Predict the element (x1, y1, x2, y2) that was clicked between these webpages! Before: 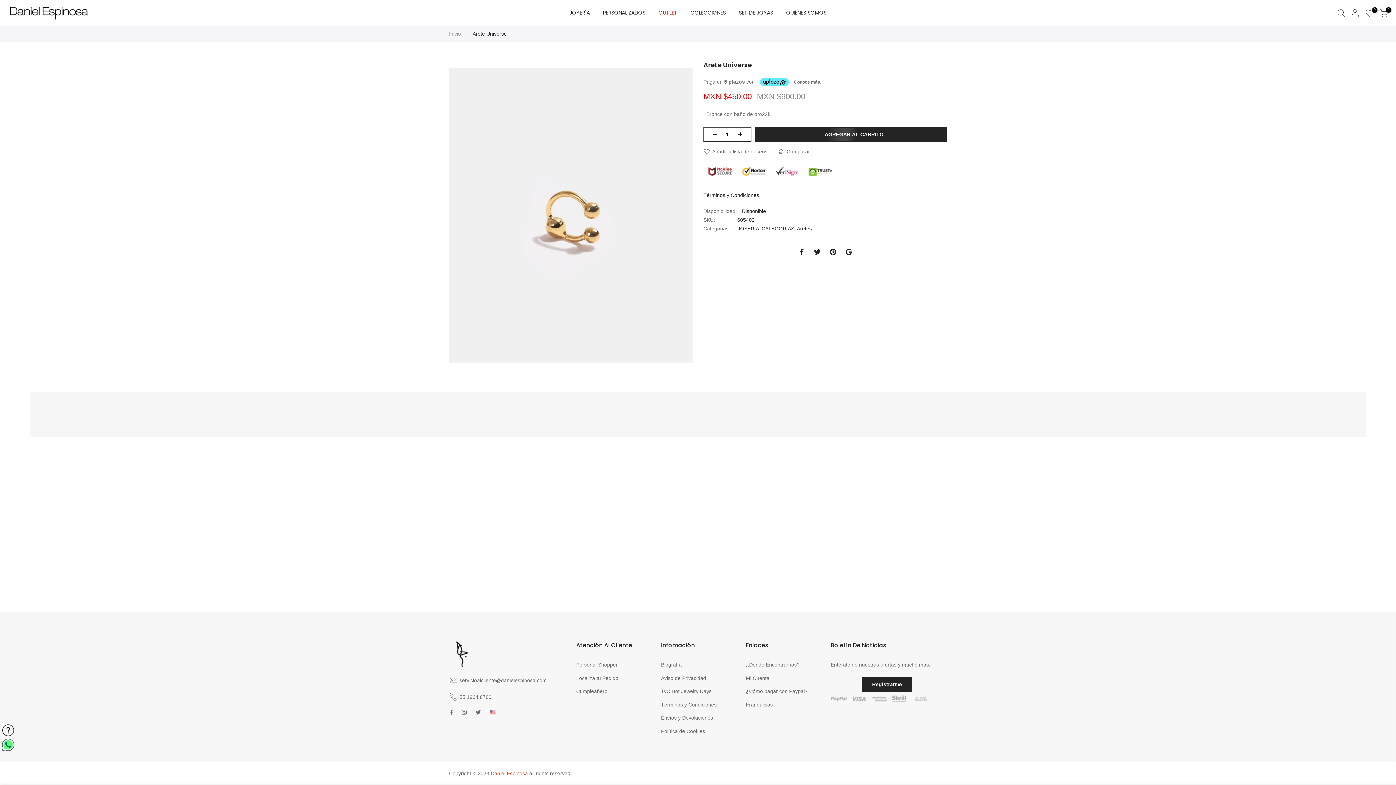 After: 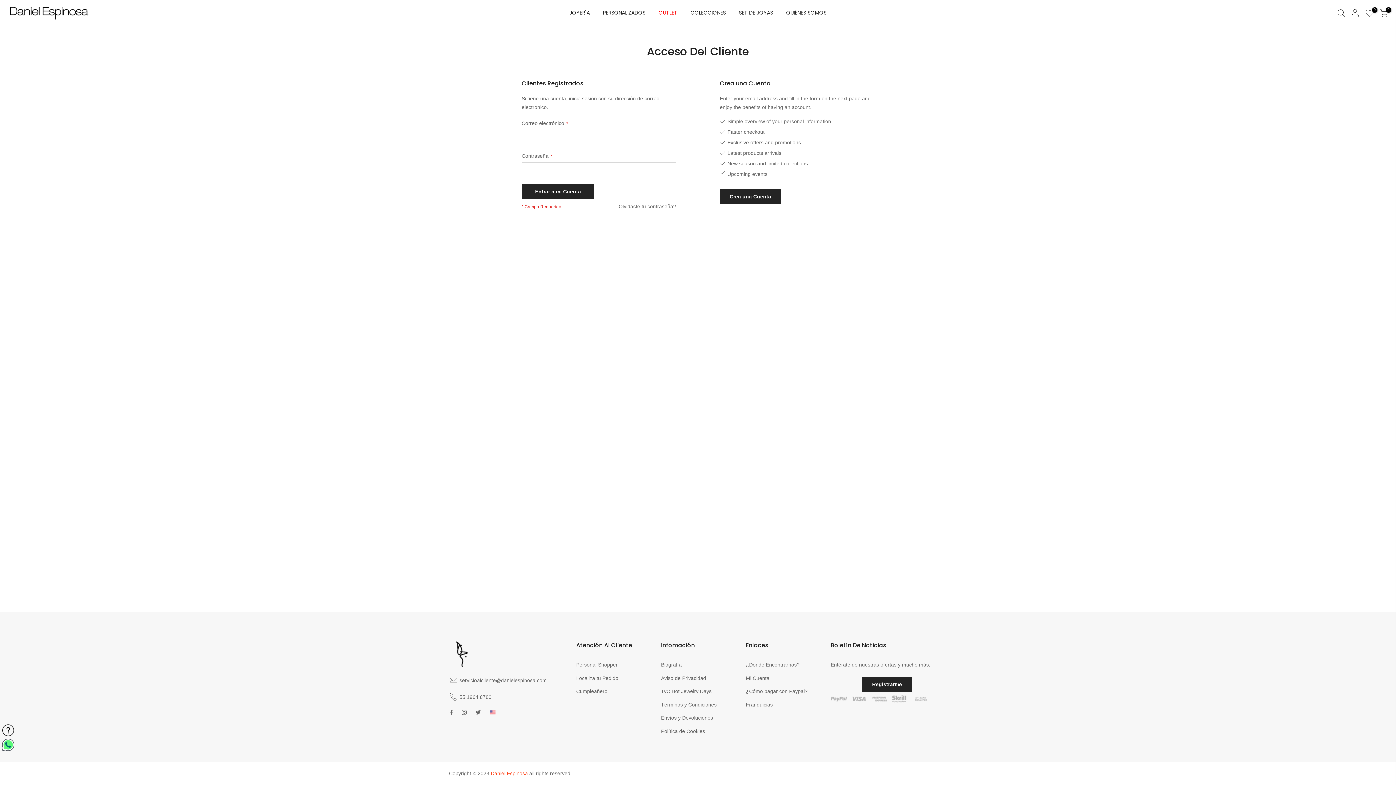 Action: bbox: (1351, 8, 1360, 16) label: Entrar a mi Cuenta